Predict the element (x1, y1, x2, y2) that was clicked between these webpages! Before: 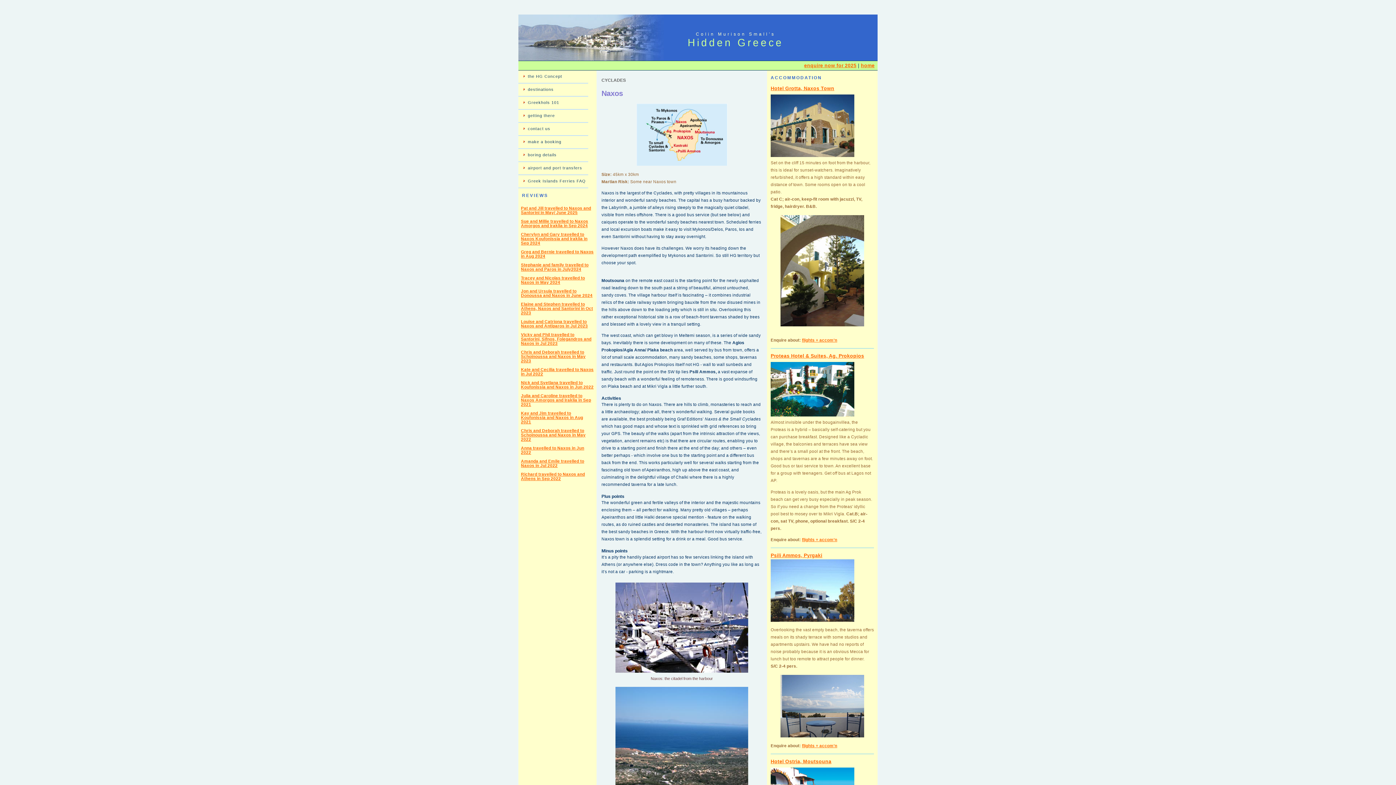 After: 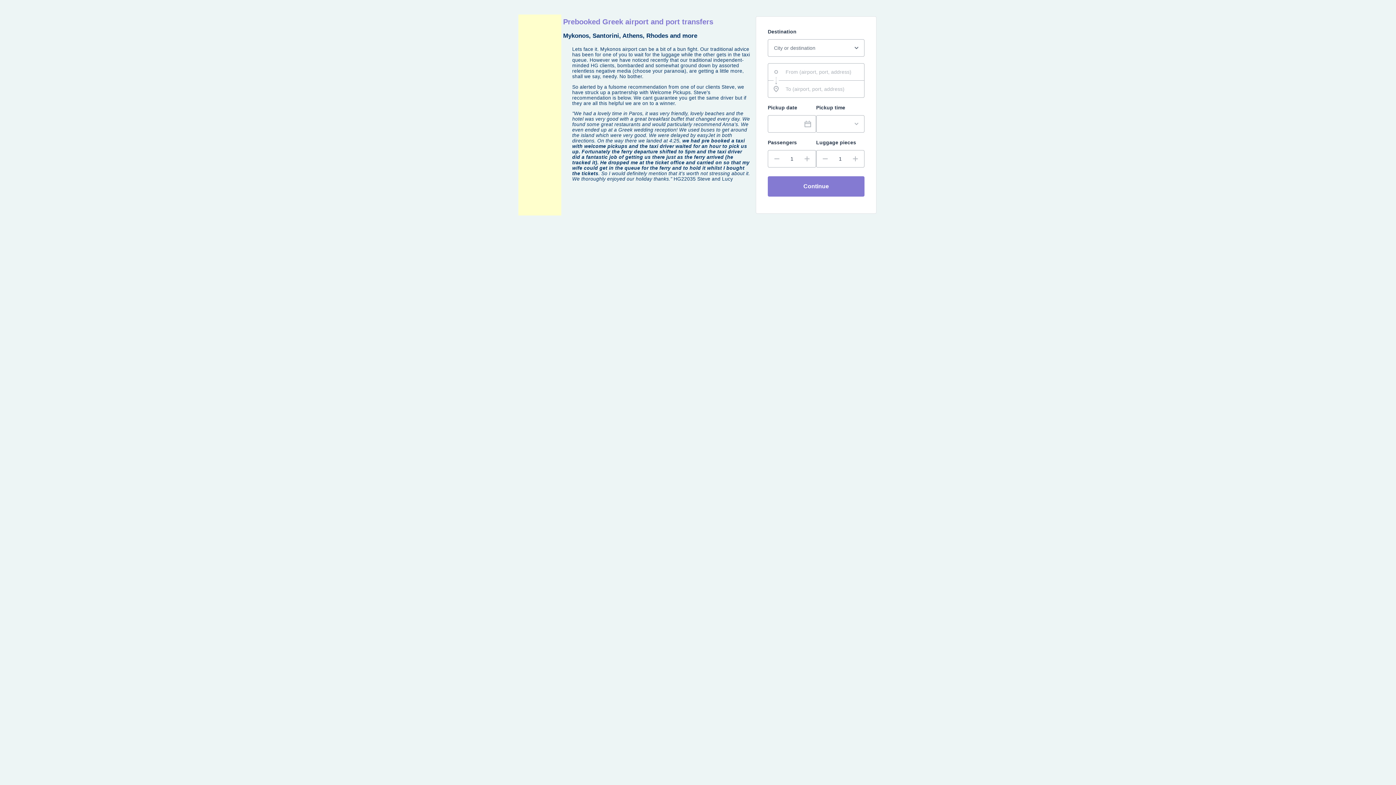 Action: bbox: (518, 162, 588, 174) label: airport and port transfers